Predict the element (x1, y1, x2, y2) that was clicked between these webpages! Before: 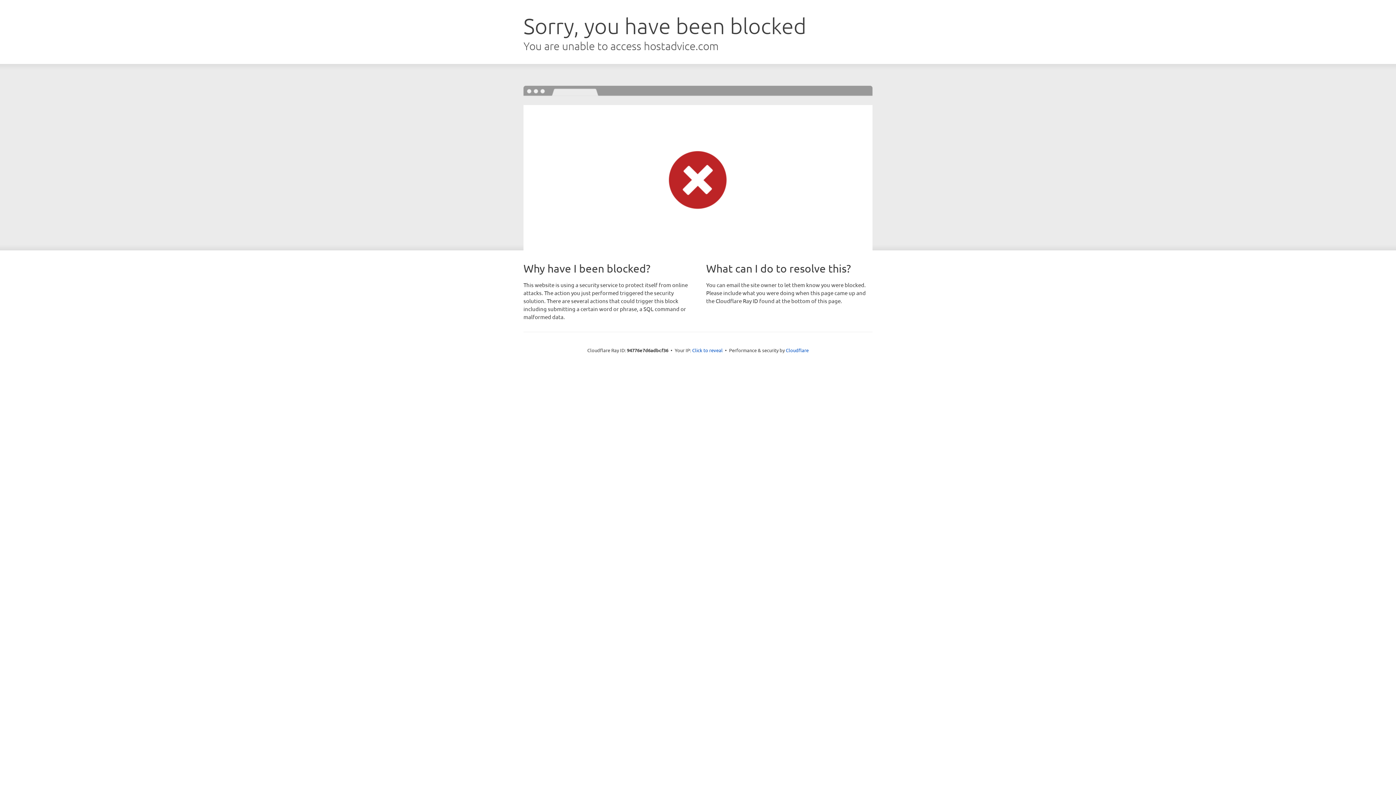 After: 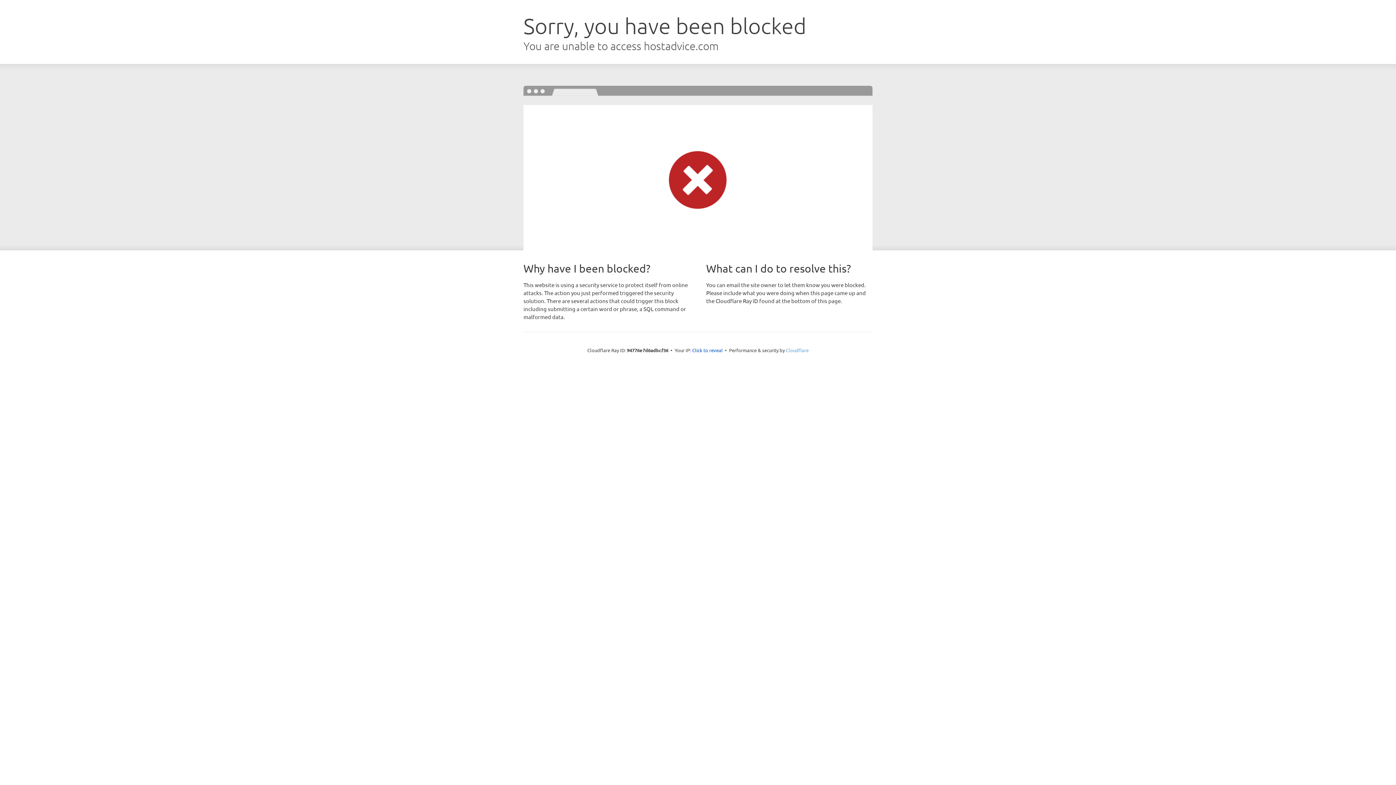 Action: bbox: (786, 347, 808, 353) label: Cloudflare